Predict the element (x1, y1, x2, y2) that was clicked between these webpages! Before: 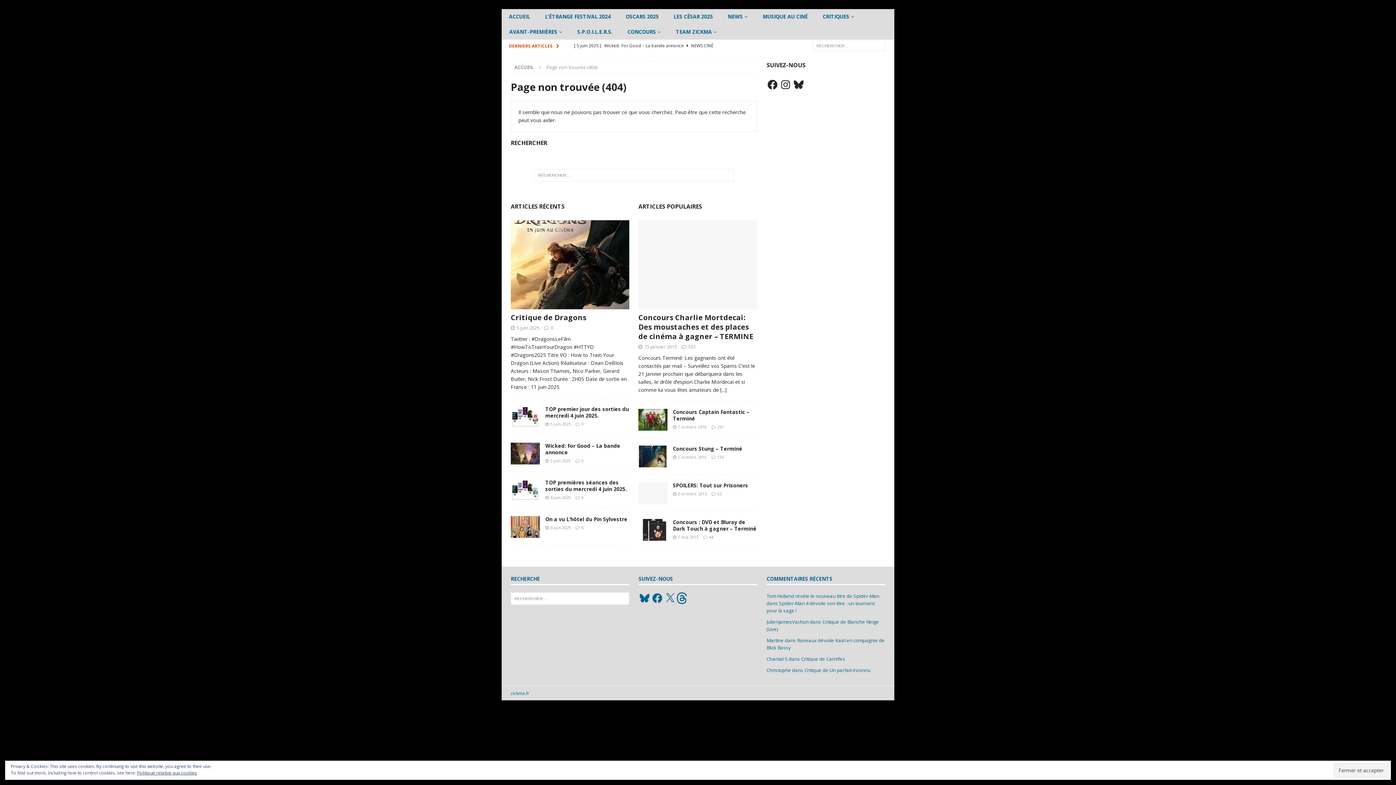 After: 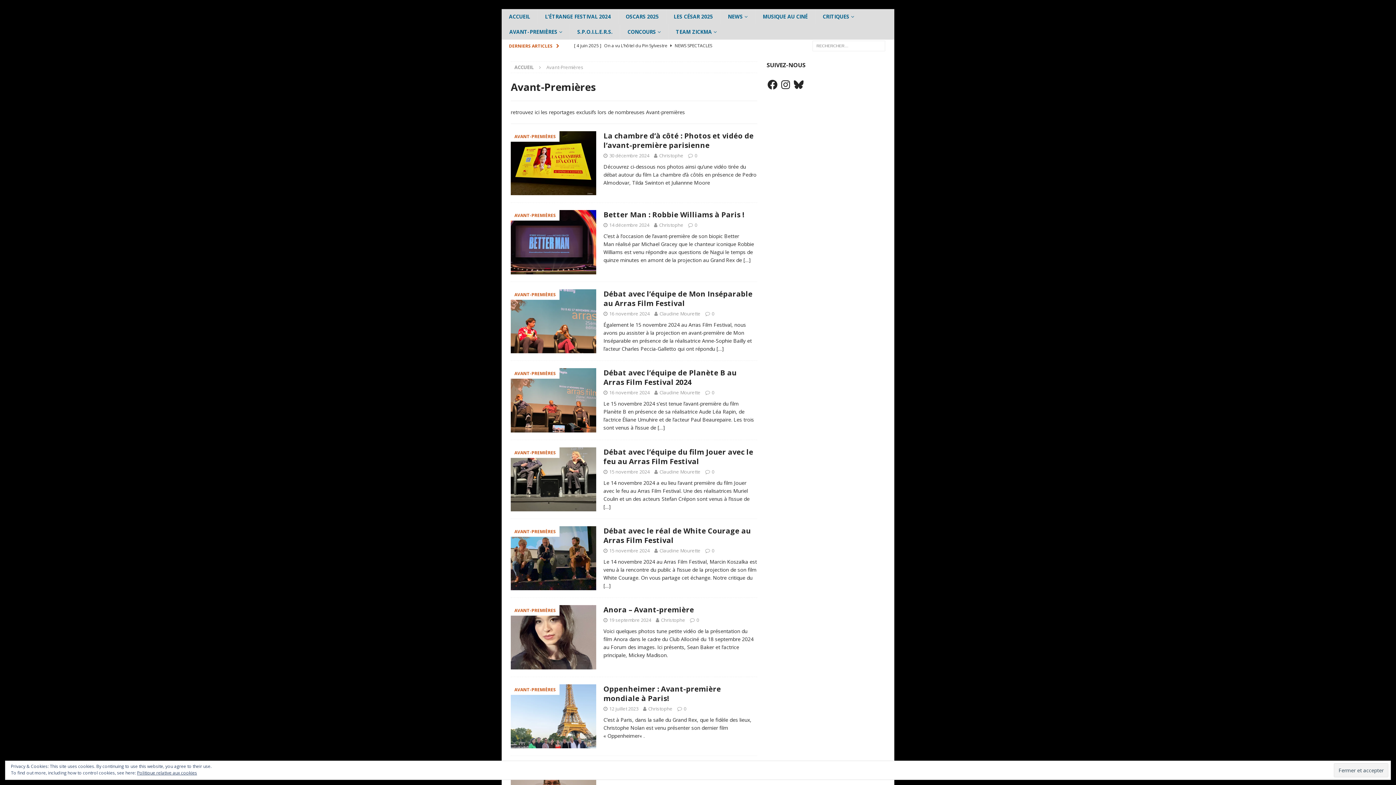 Action: bbox: (501, 24, 569, 39) label: AVANT-PREMIÈRES